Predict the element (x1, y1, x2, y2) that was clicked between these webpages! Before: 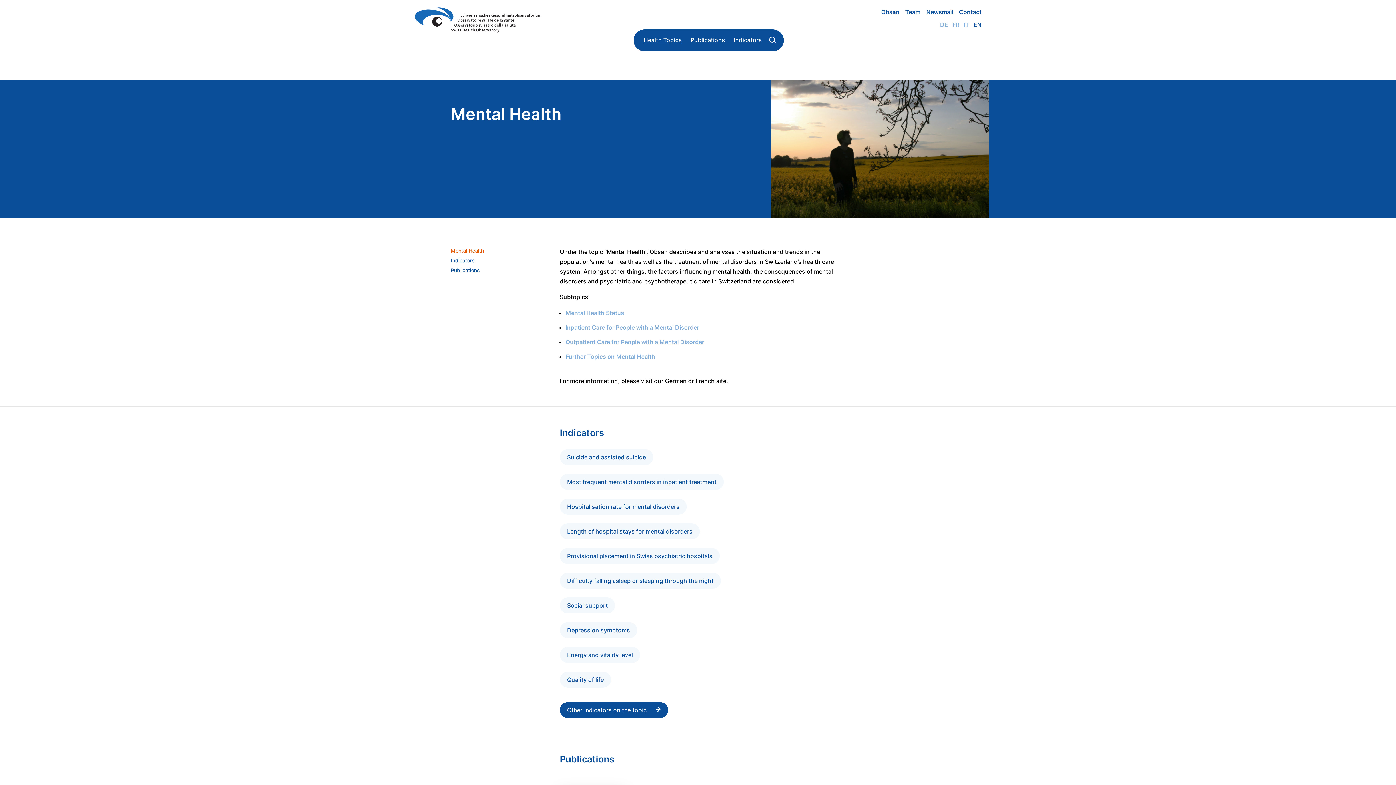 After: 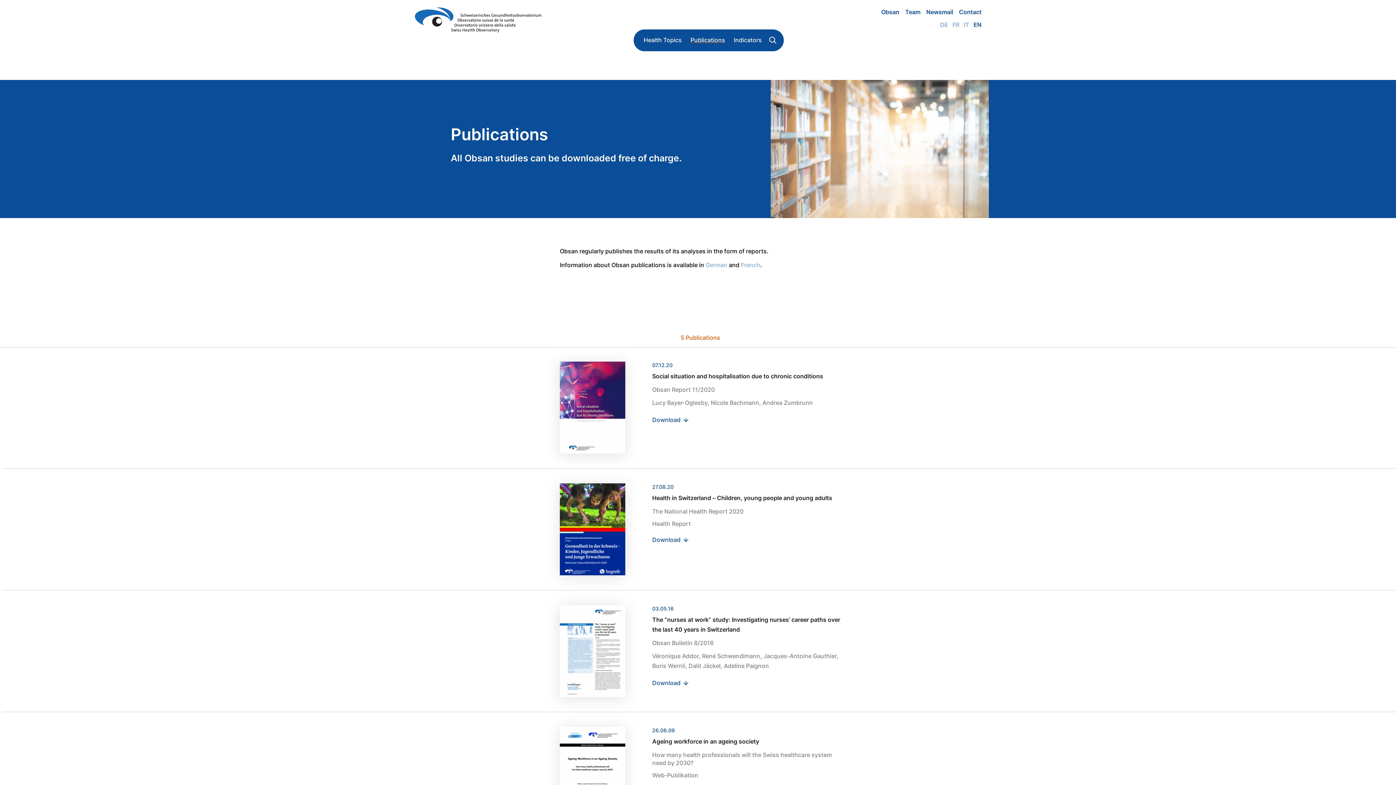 Action: bbox: (686, 29, 729, 51) label: Publications